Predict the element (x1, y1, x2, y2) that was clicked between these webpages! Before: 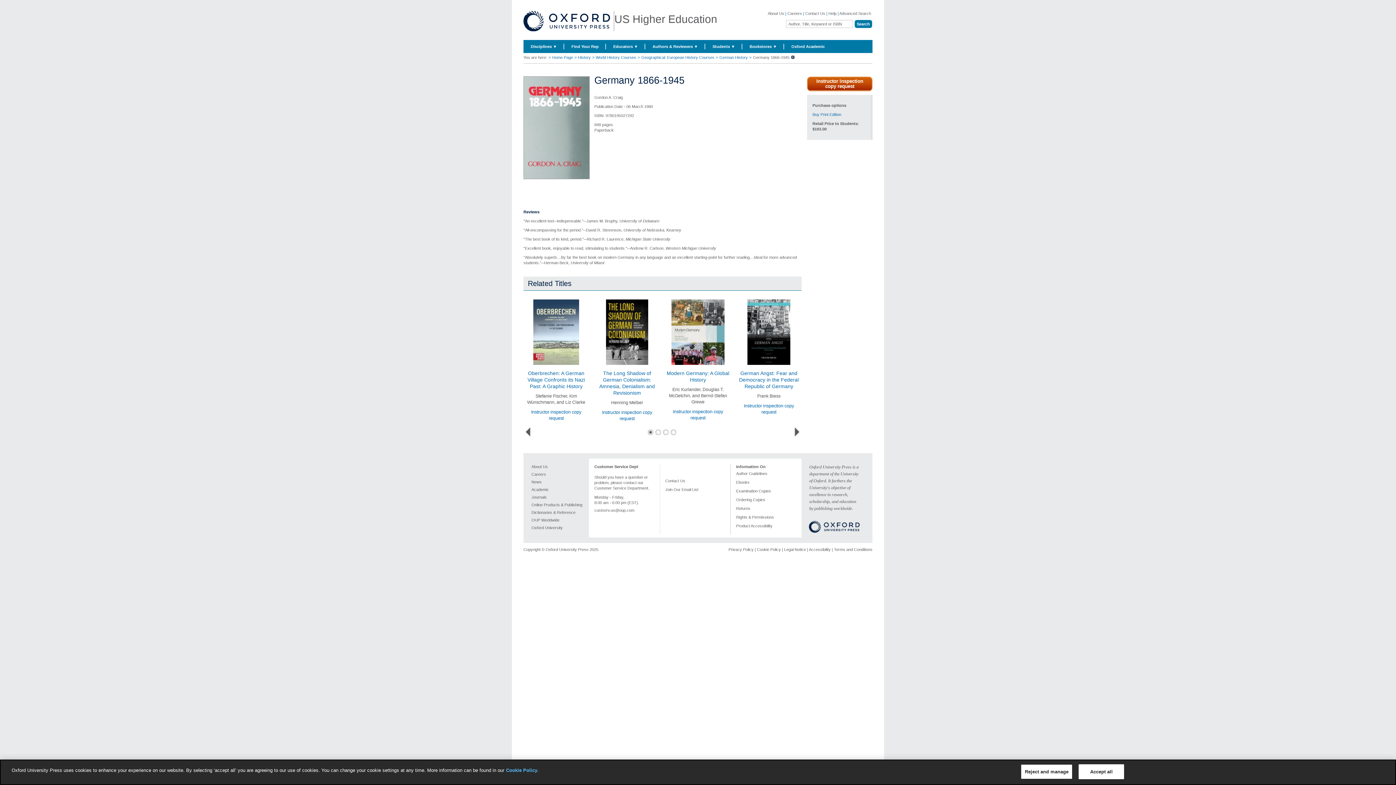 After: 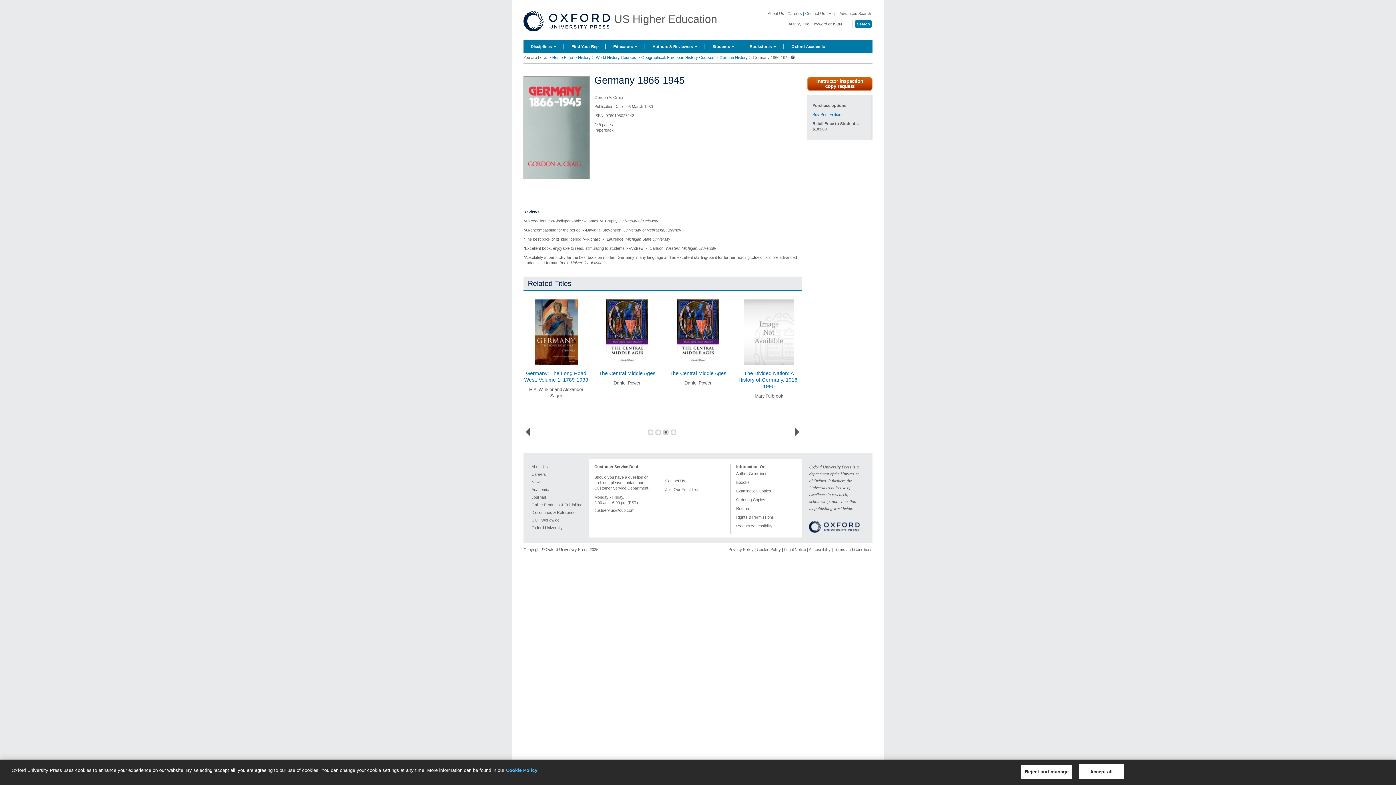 Action: bbox: (662, 429, 670, 435)